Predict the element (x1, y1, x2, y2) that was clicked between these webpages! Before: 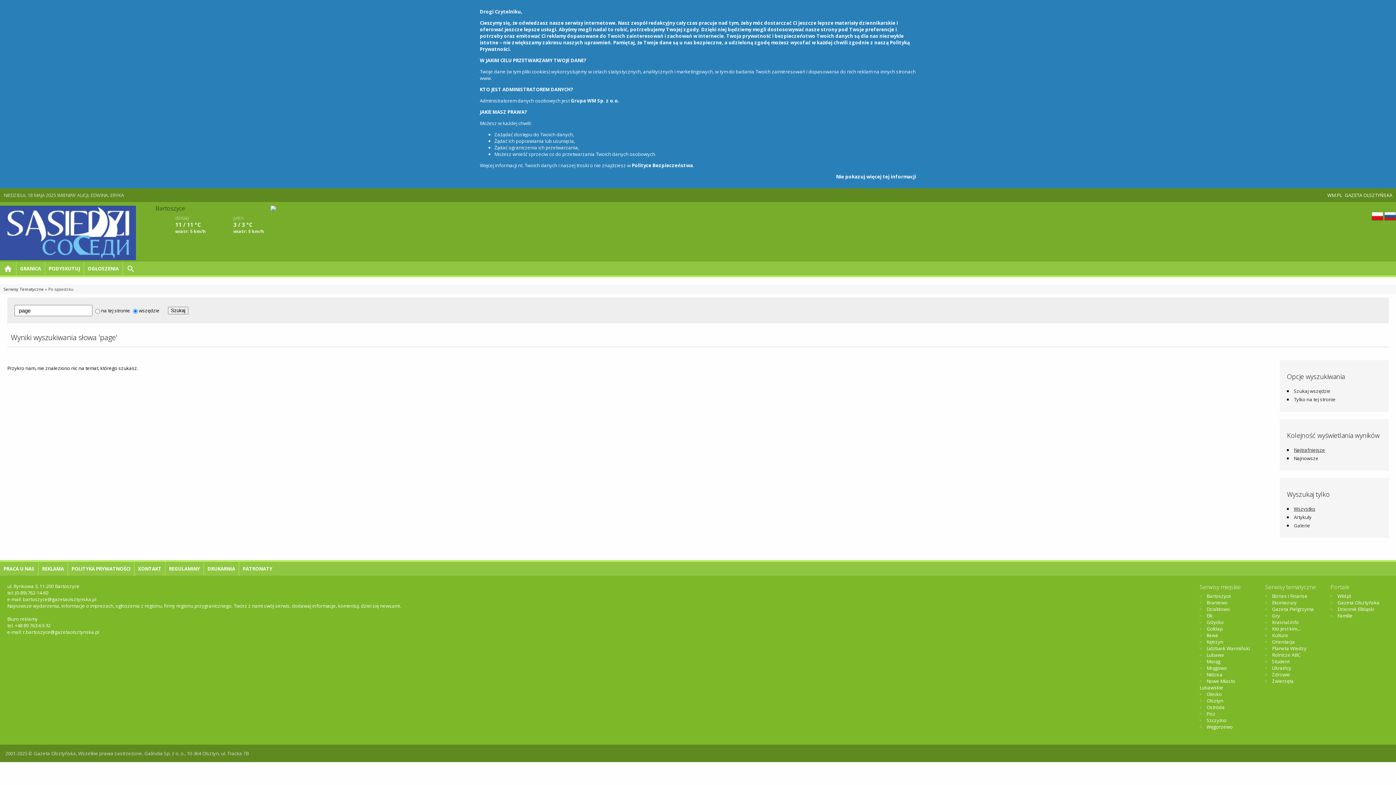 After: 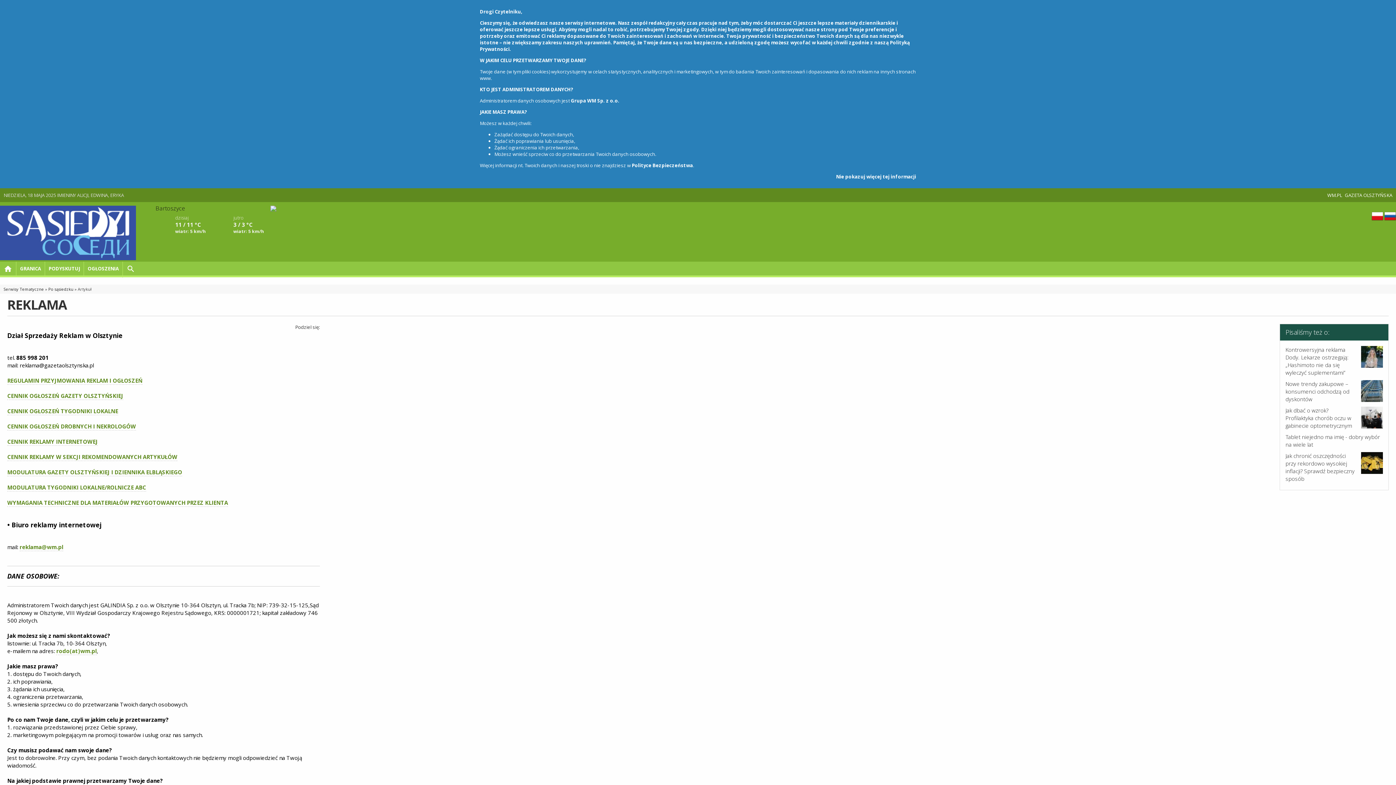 Action: bbox: (38, 562, 67, 576) label: REKLAMA